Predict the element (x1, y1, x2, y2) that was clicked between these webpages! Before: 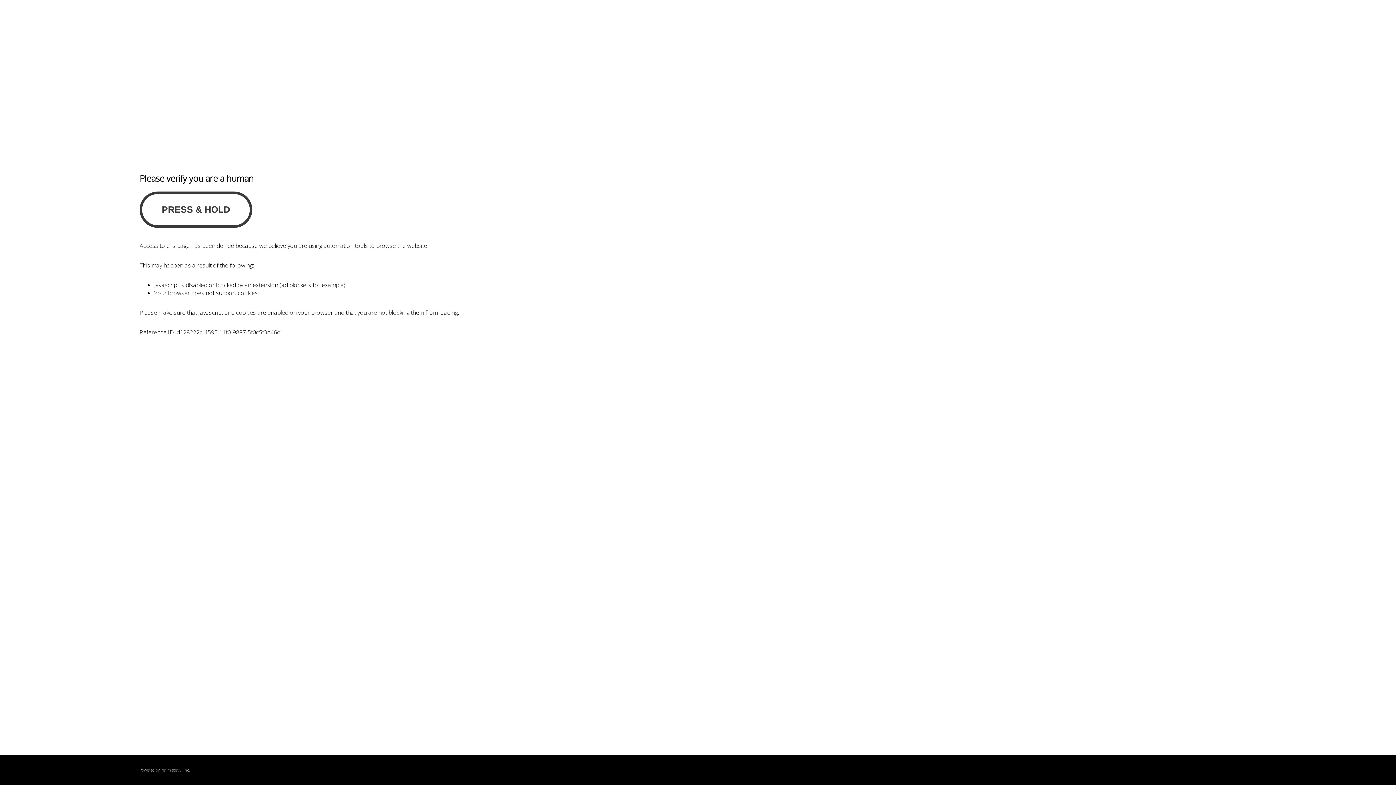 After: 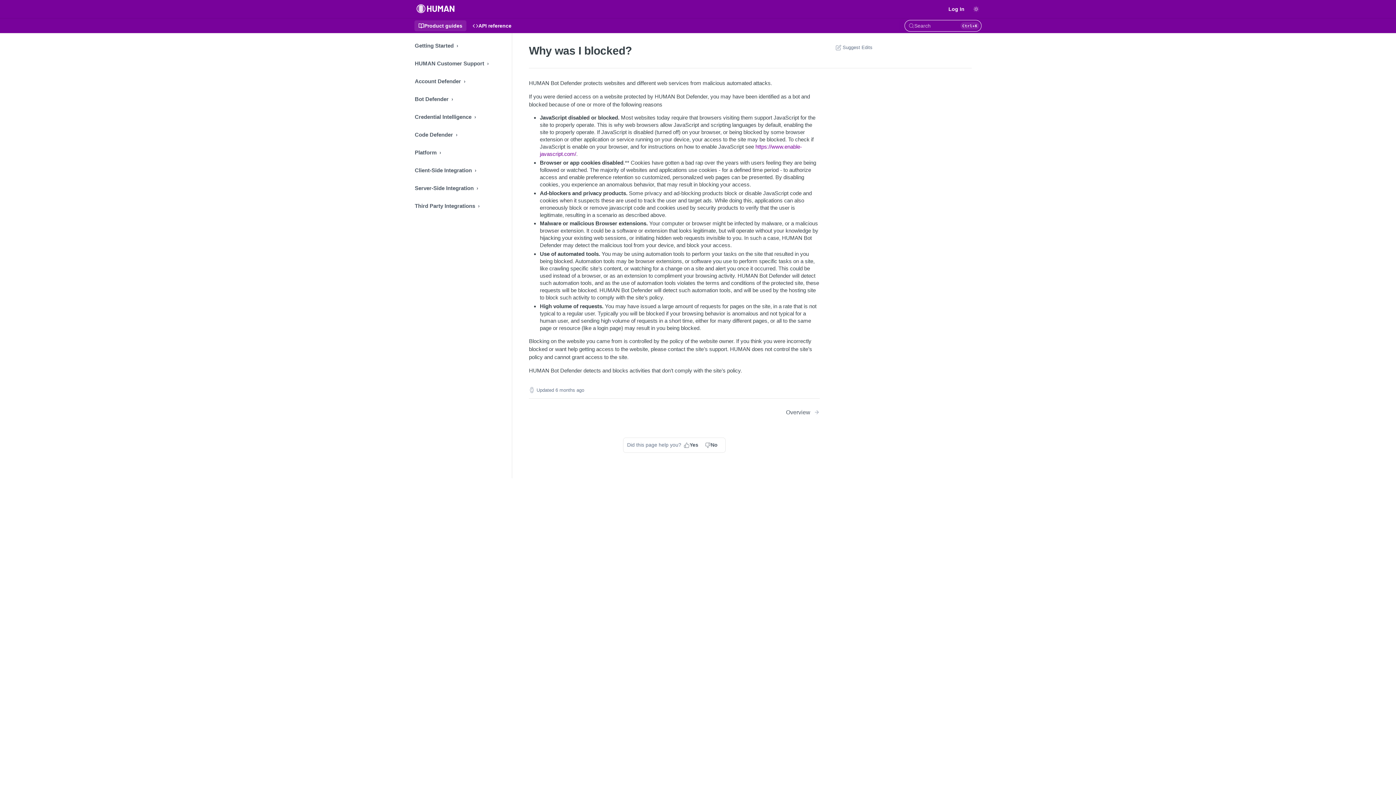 Action: bbox: (160, 767, 180, 773) label: PerimeterX